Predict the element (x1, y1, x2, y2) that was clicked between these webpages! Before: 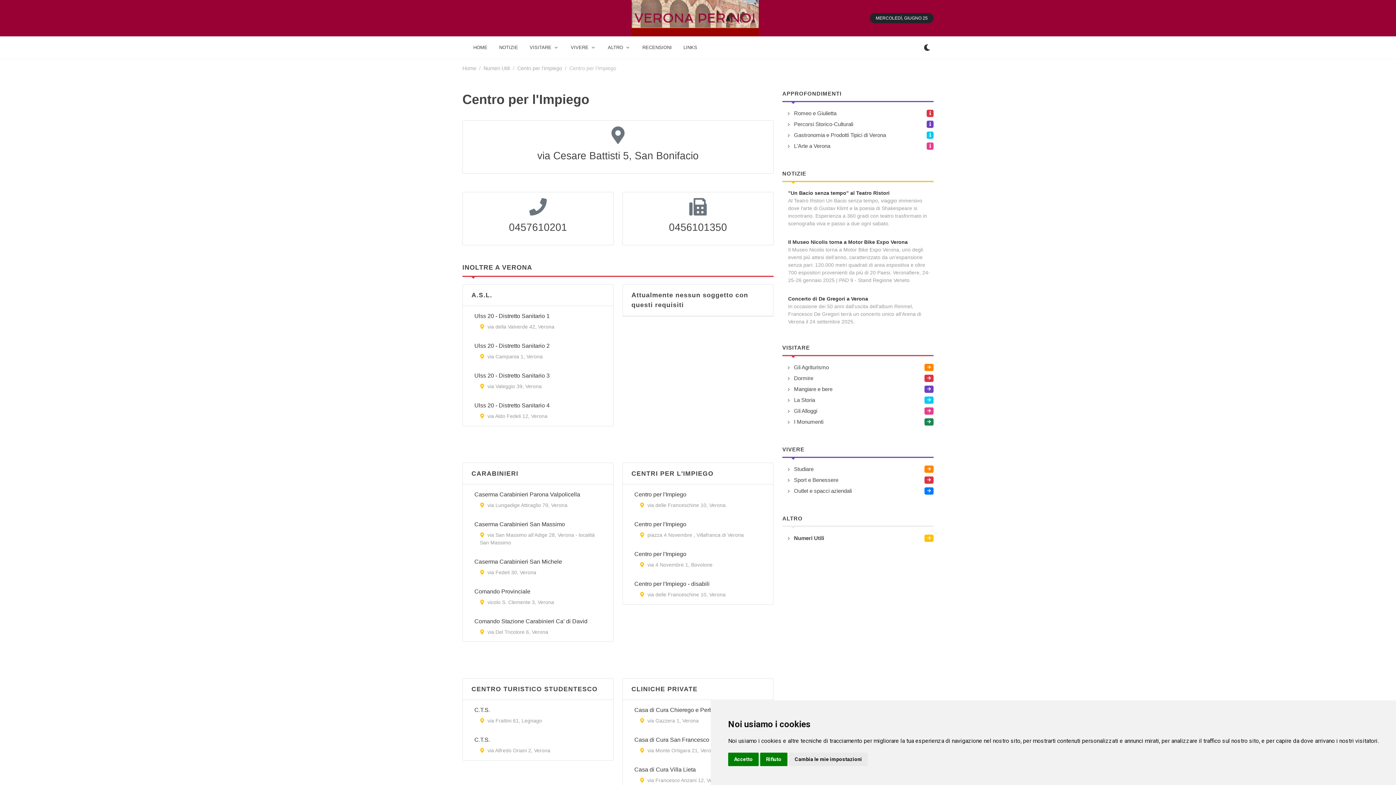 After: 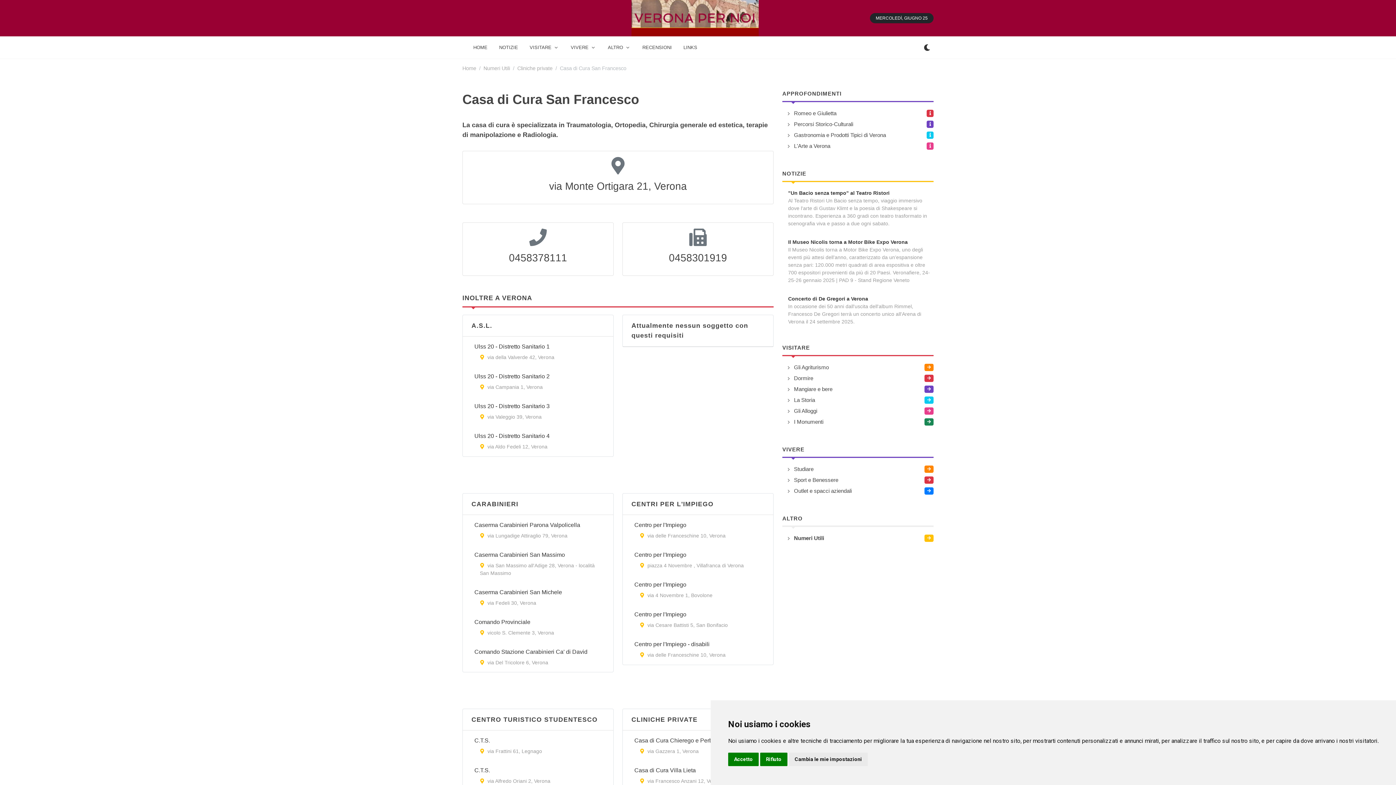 Action: label: Casa di Cura San Francesco bbox: (634, 737, 709, 743)